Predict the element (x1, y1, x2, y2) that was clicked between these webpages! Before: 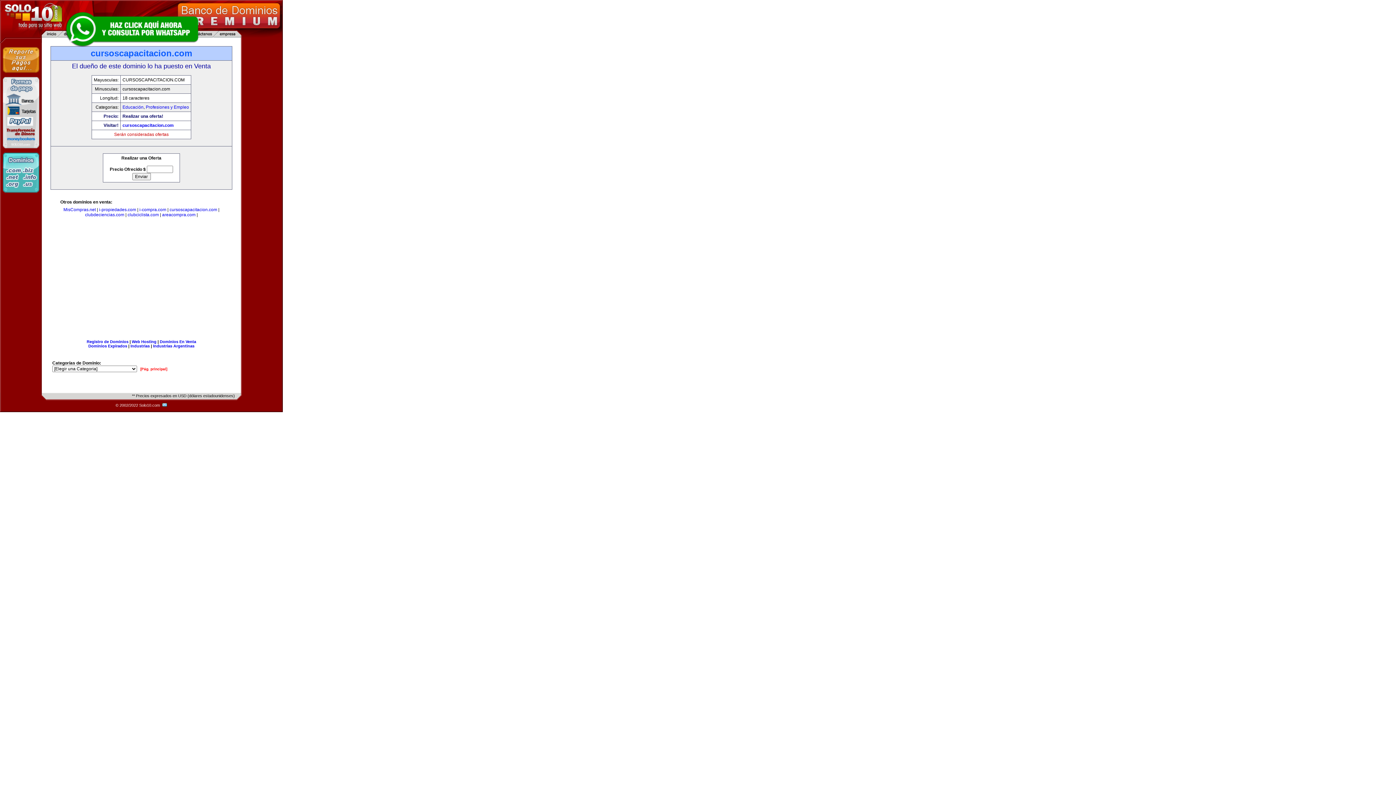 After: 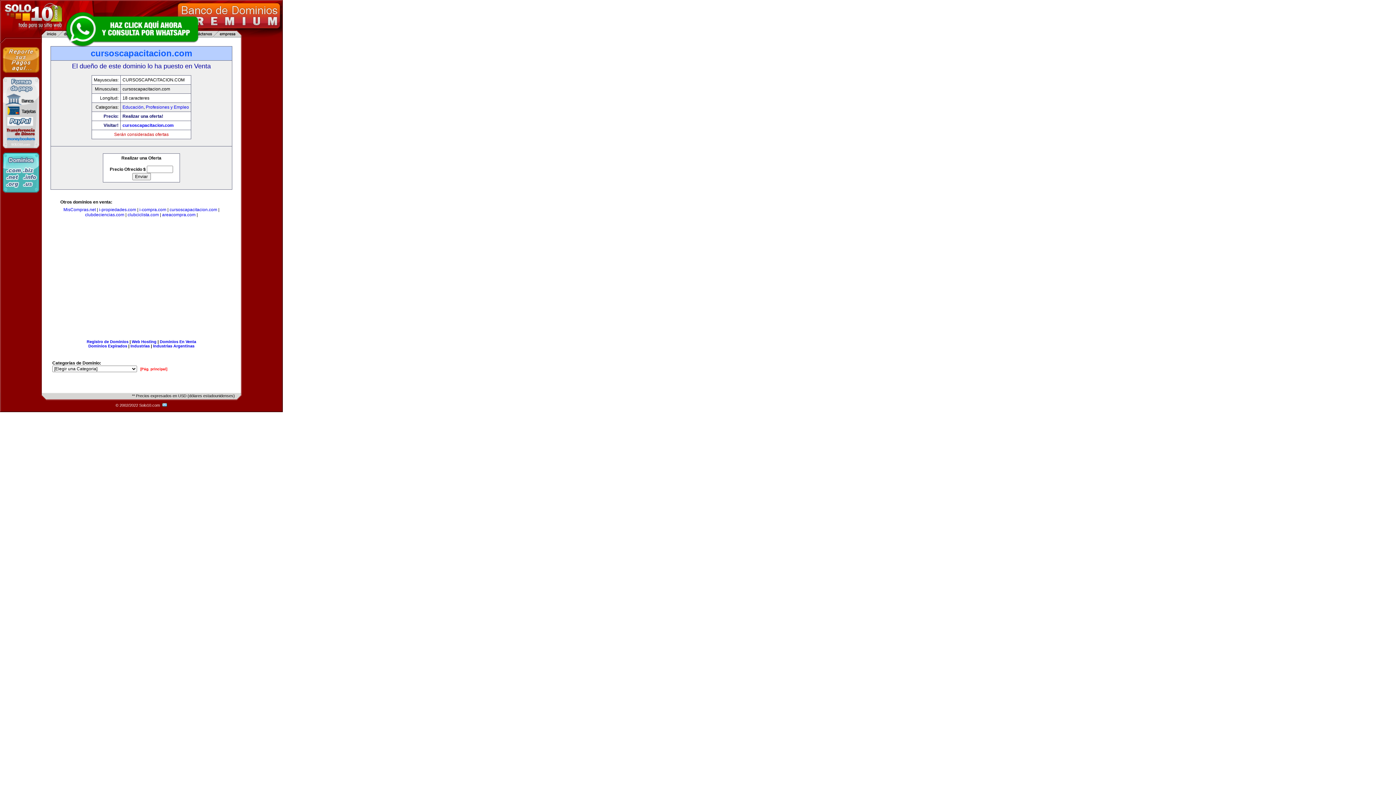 Action: label: cursoscapacitacion.com bbox: (122, 122, 173, 128)